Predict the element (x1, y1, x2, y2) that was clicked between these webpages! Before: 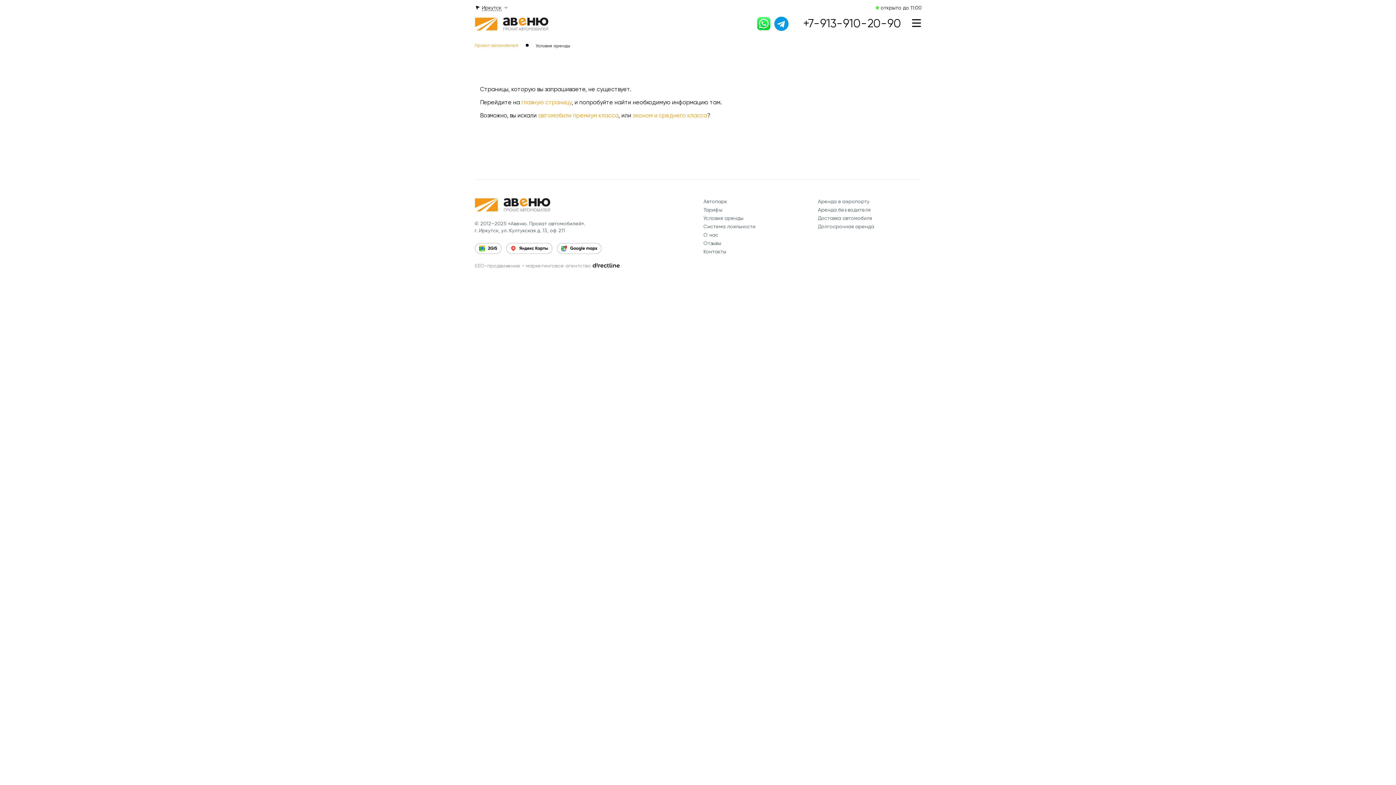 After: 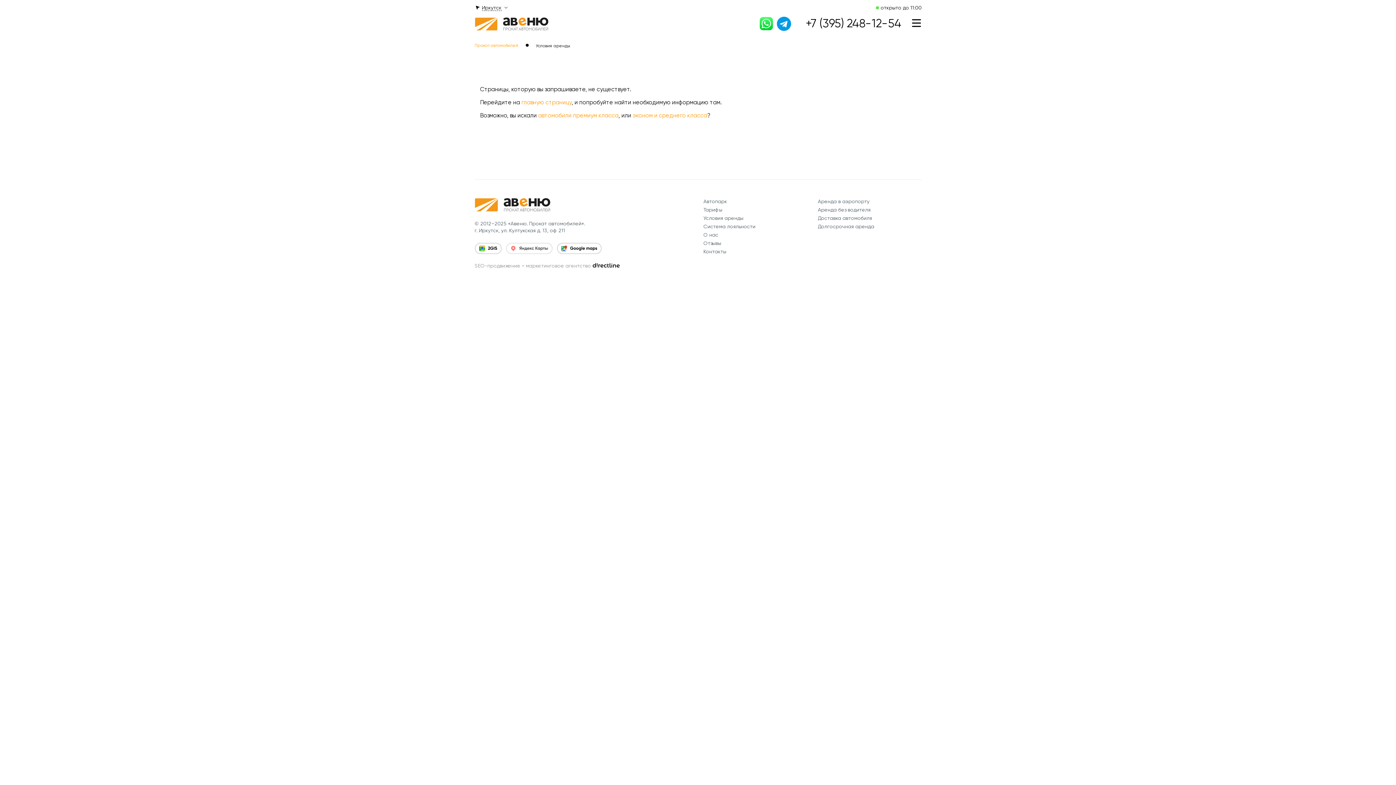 Action: bbox: (506, 242, 552, 254)